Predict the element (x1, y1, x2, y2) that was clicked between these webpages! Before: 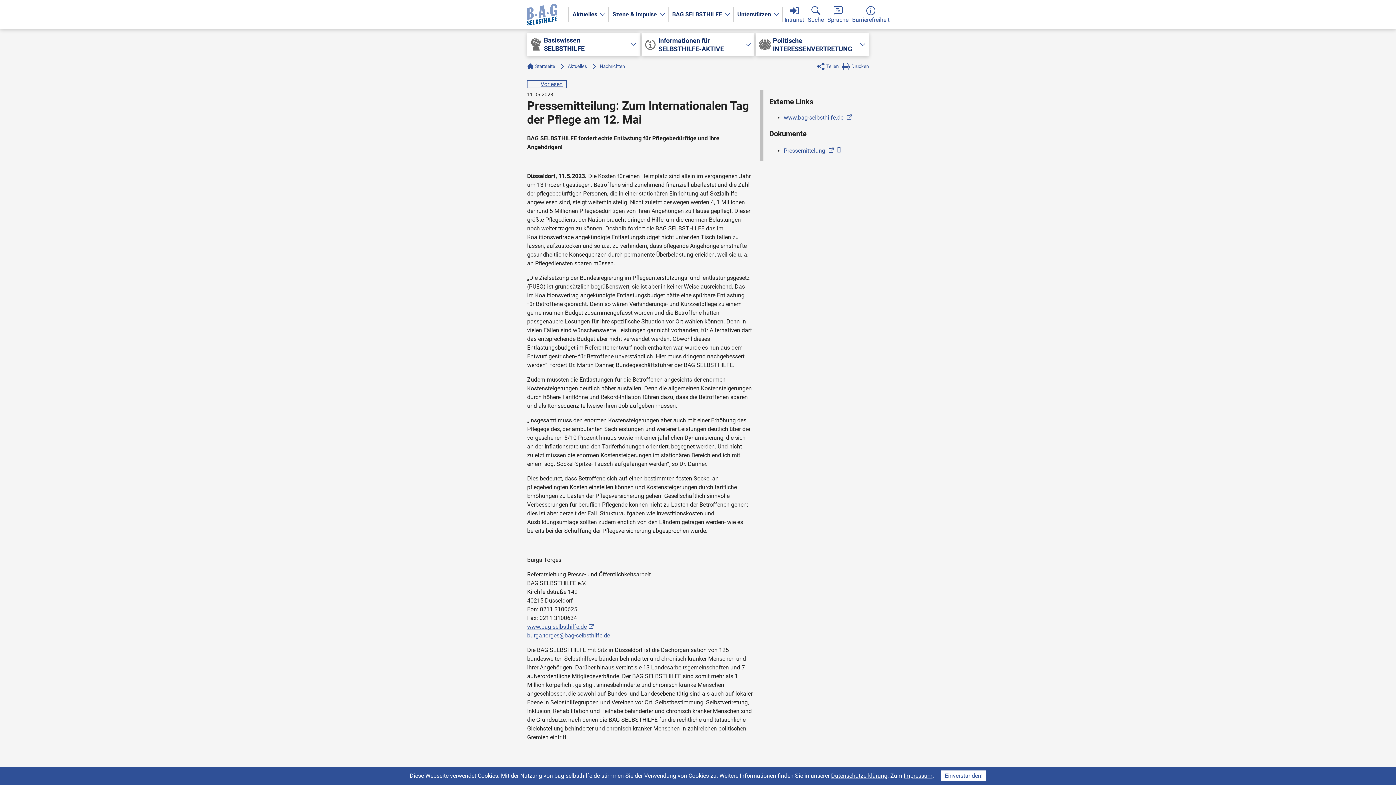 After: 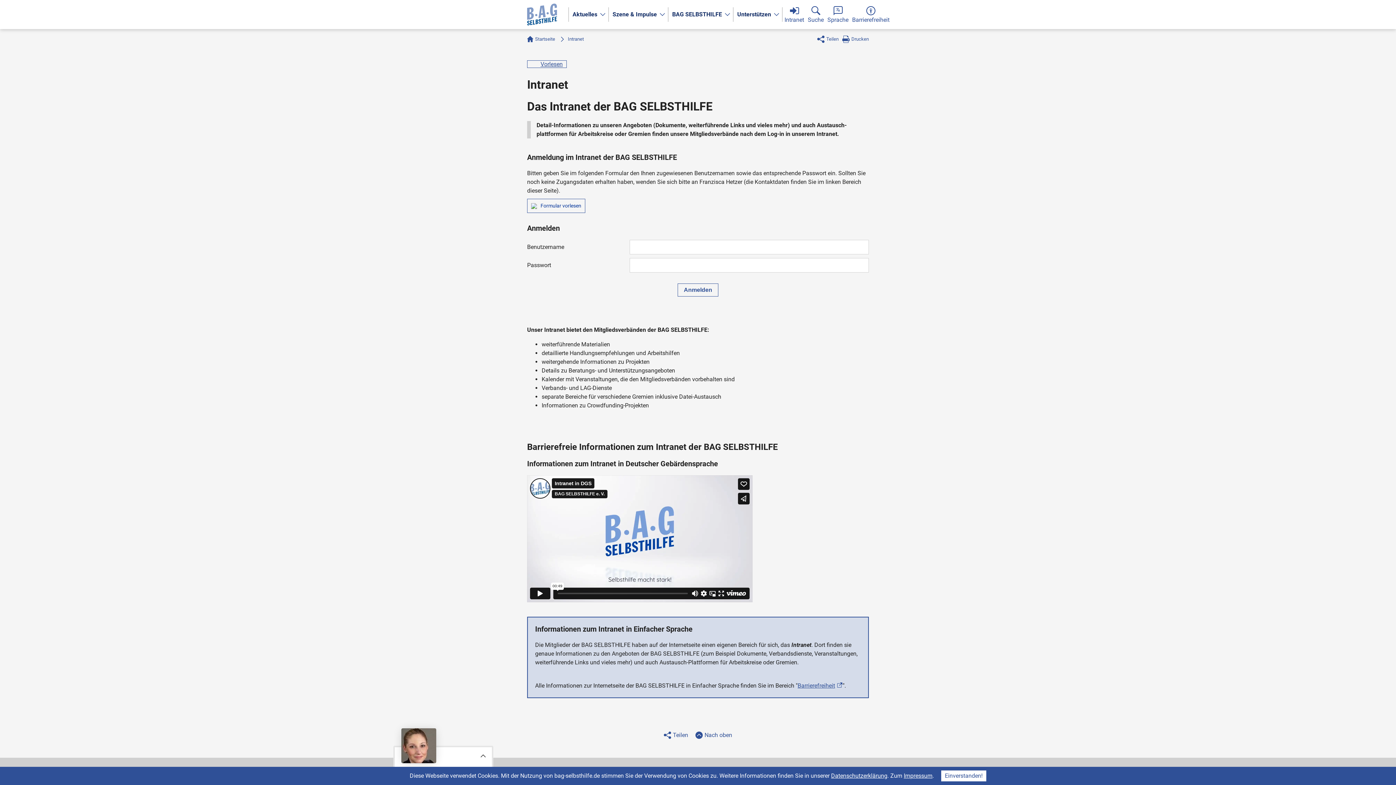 Action: label: Intranet bbox: (782, 4, 806, 24)